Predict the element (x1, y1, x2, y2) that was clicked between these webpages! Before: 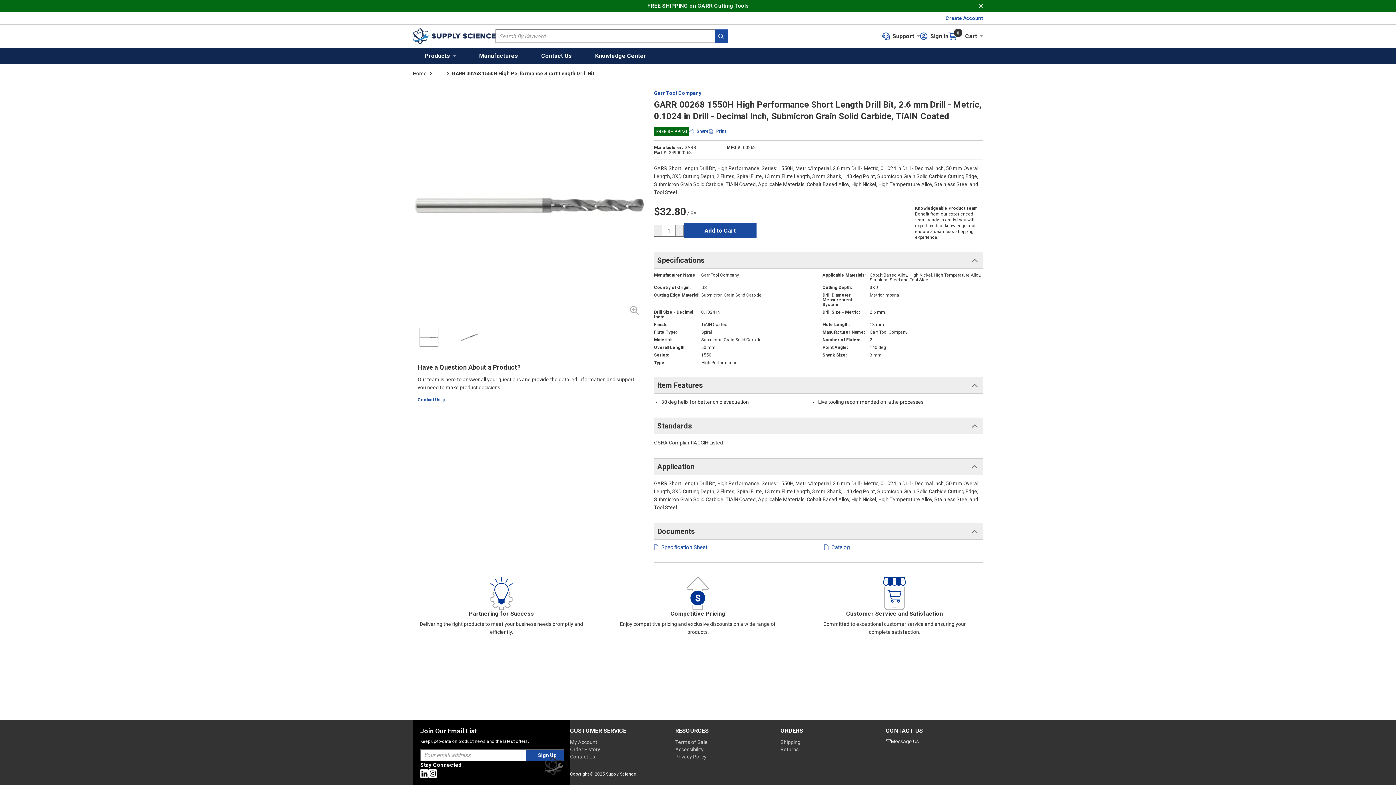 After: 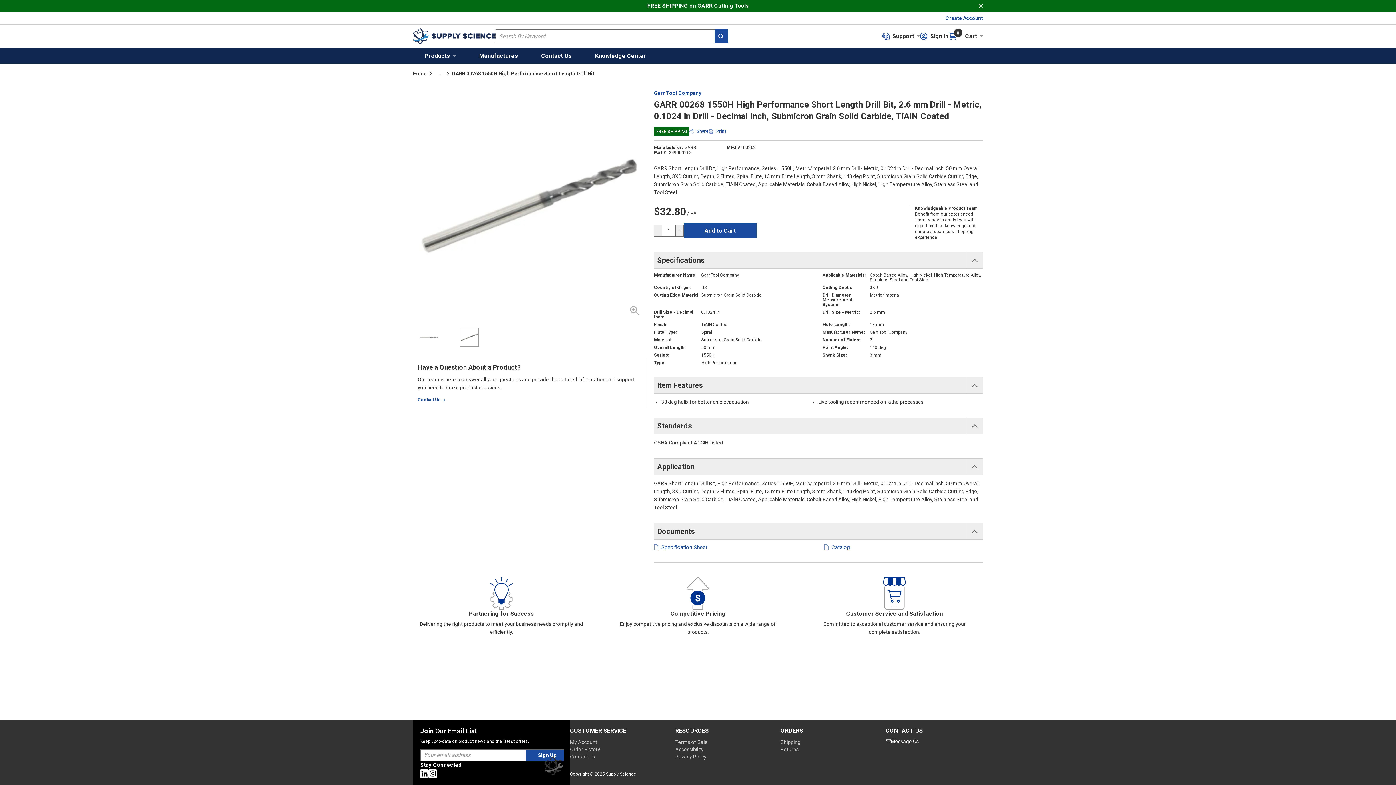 Action: bbox: (459, 328, 478, 346)